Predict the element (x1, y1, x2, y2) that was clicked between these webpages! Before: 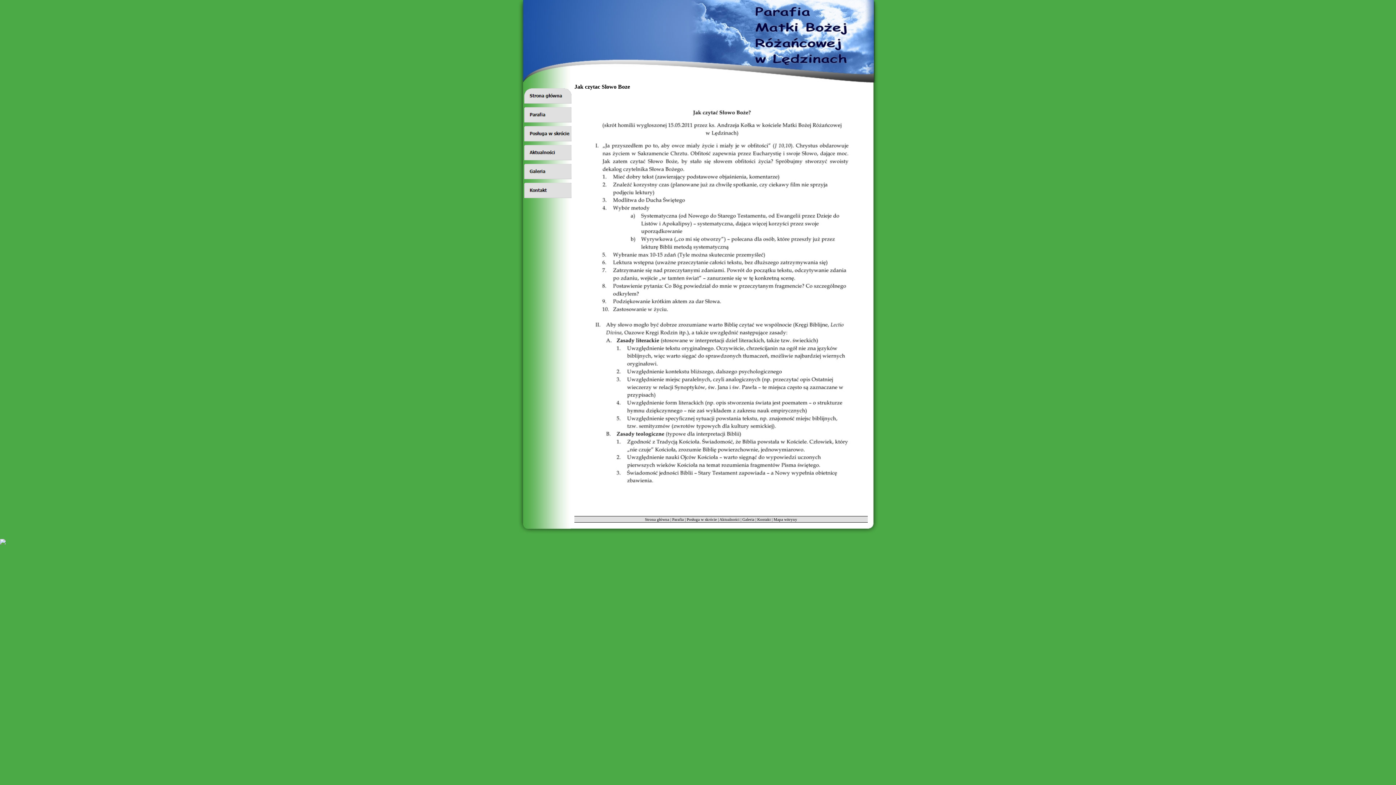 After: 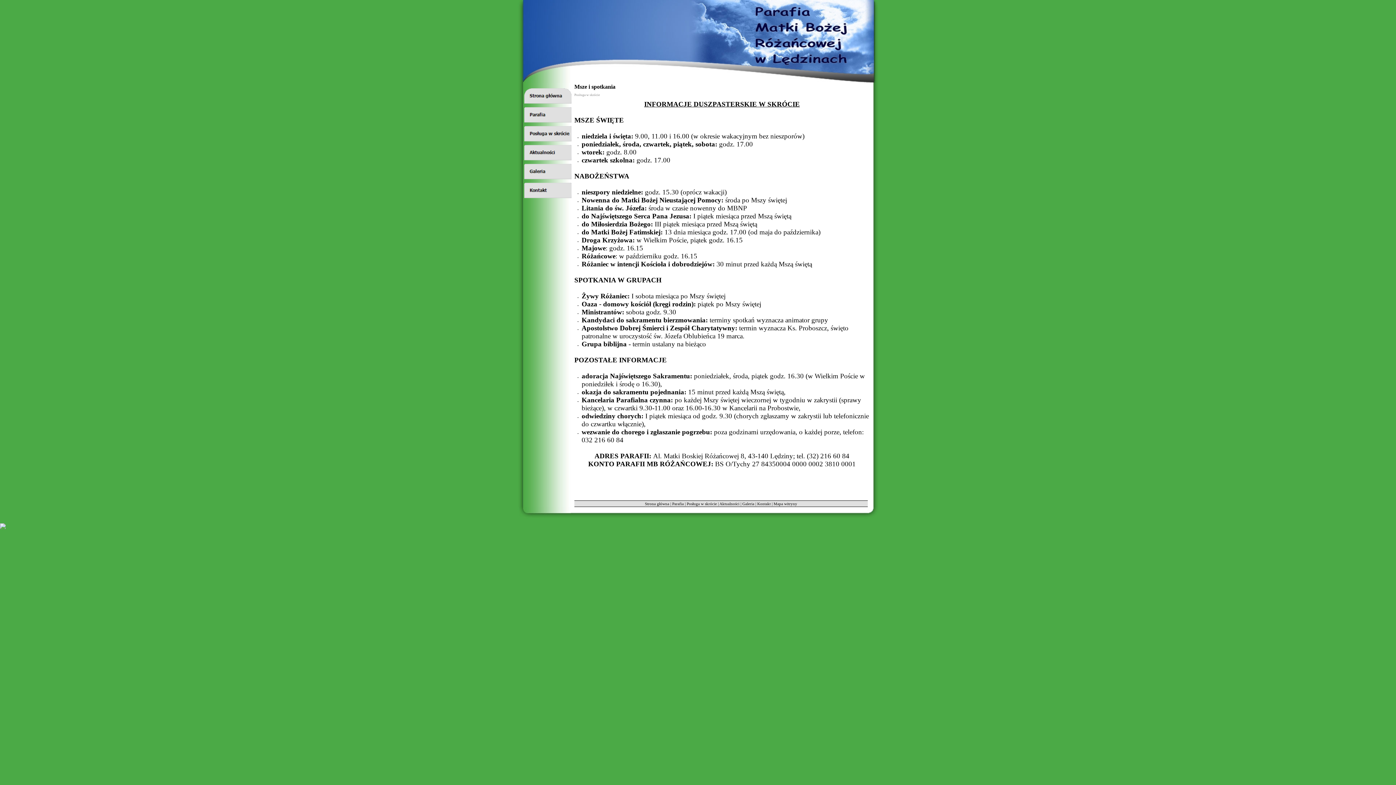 Action: label: Posługa w skrócie bbox: (686, 517, 717, 521)